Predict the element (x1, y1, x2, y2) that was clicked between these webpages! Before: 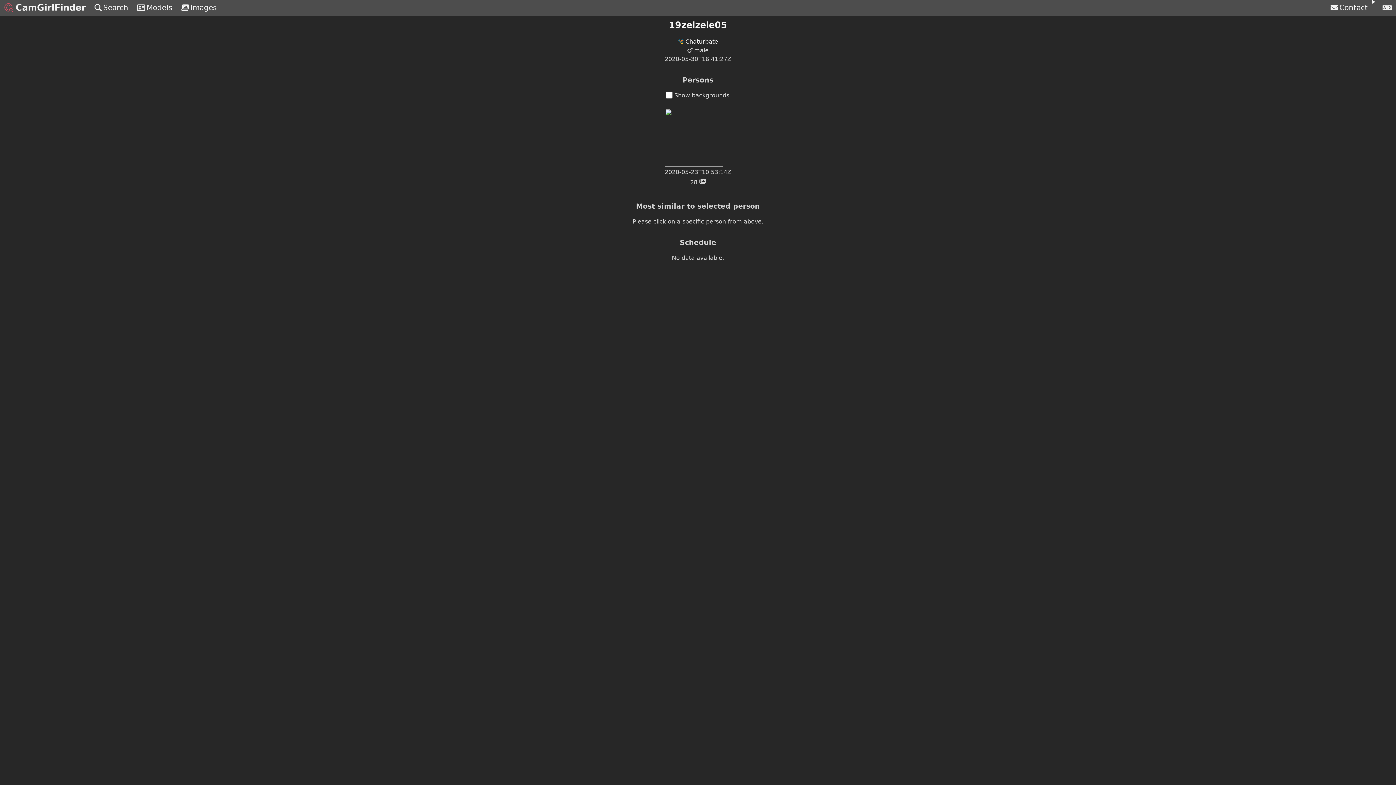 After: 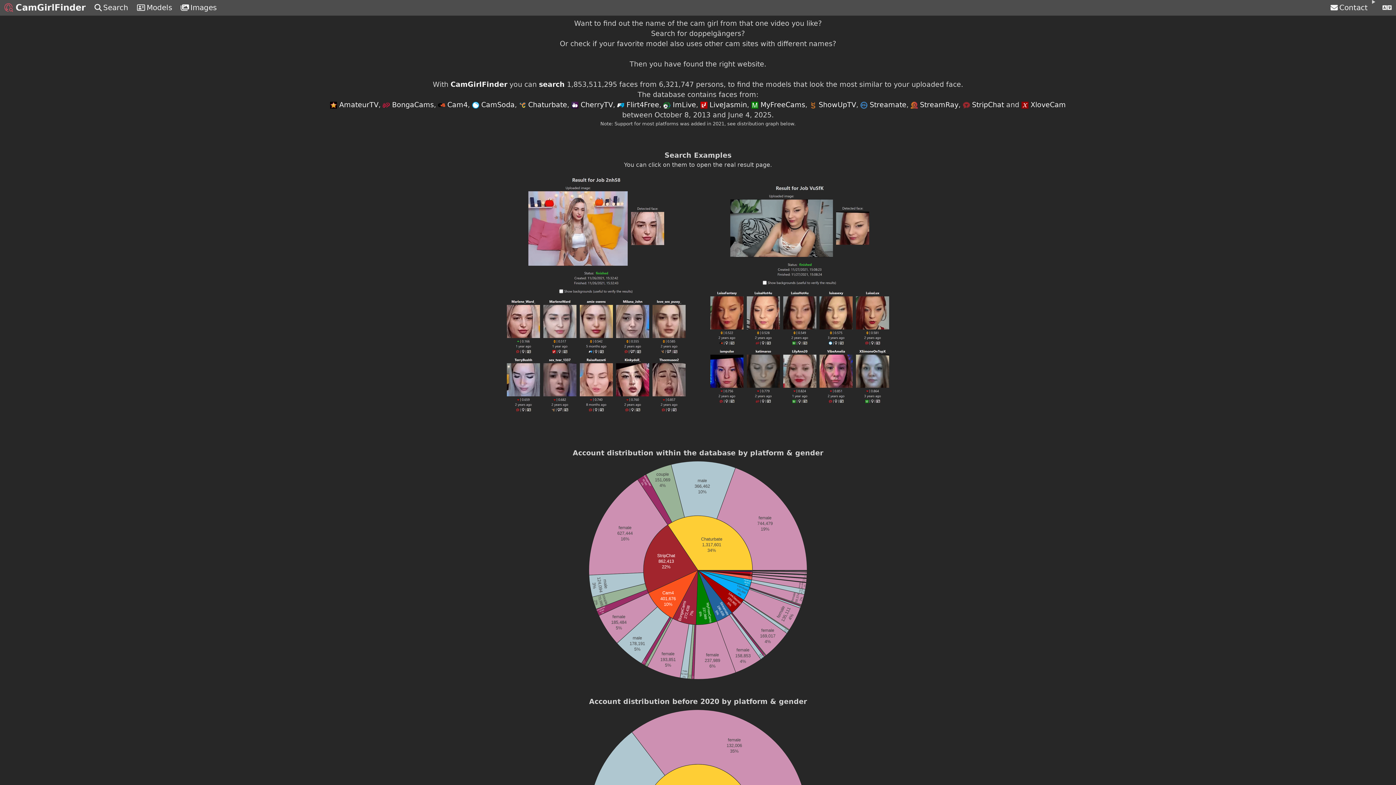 Action: label: CamGirlFinder bbox: (0, 0, 90, 15)